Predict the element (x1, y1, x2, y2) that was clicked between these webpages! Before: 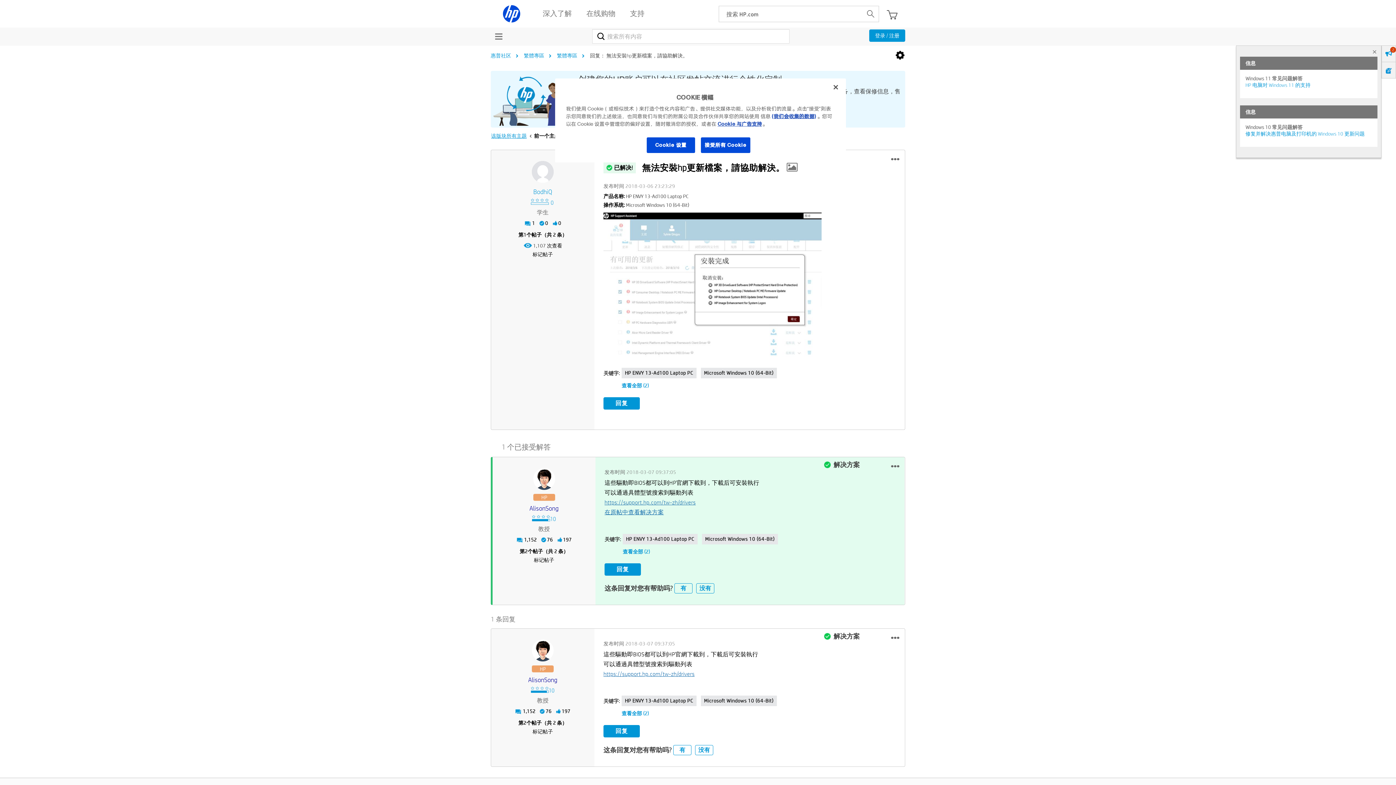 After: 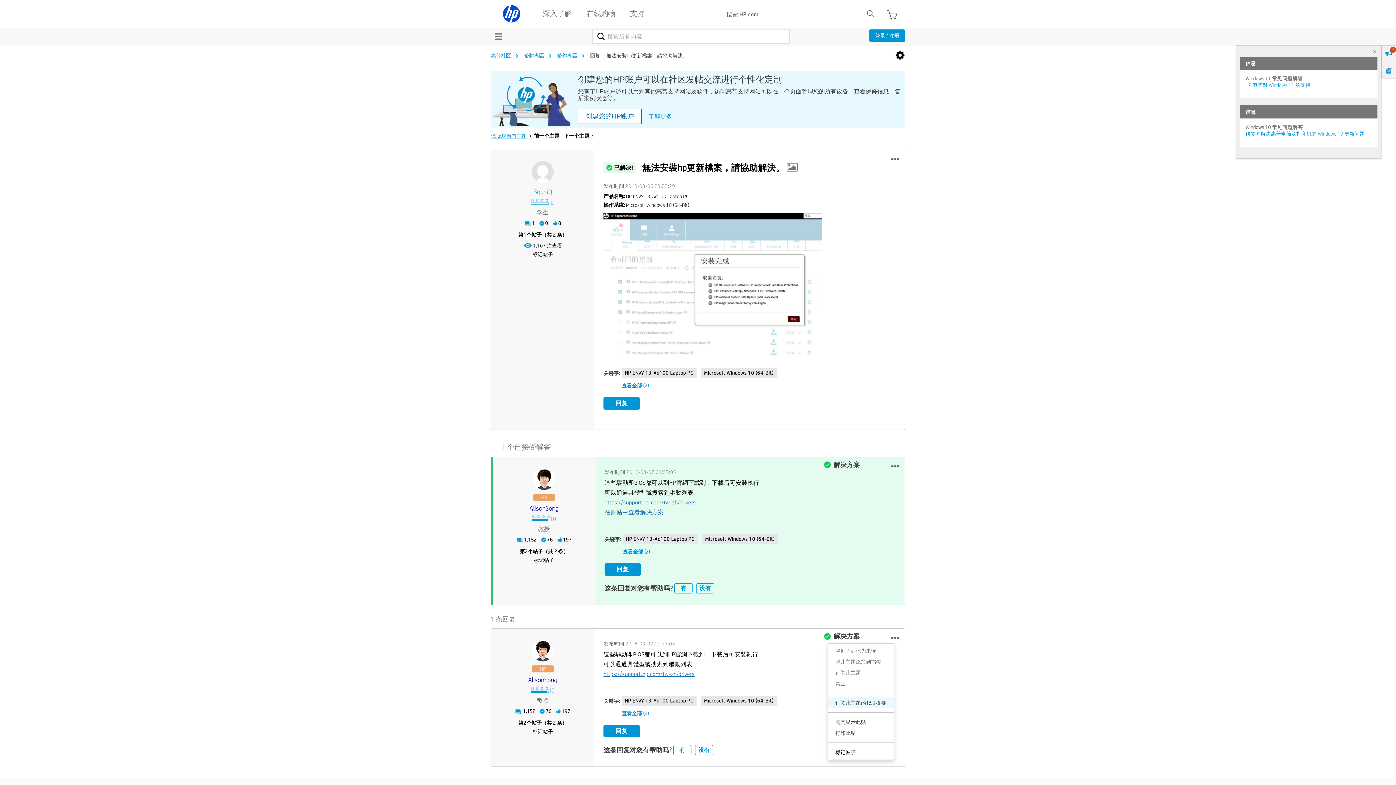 Action: label: Show comment option menu bbox: (889, 632, 901, 644)